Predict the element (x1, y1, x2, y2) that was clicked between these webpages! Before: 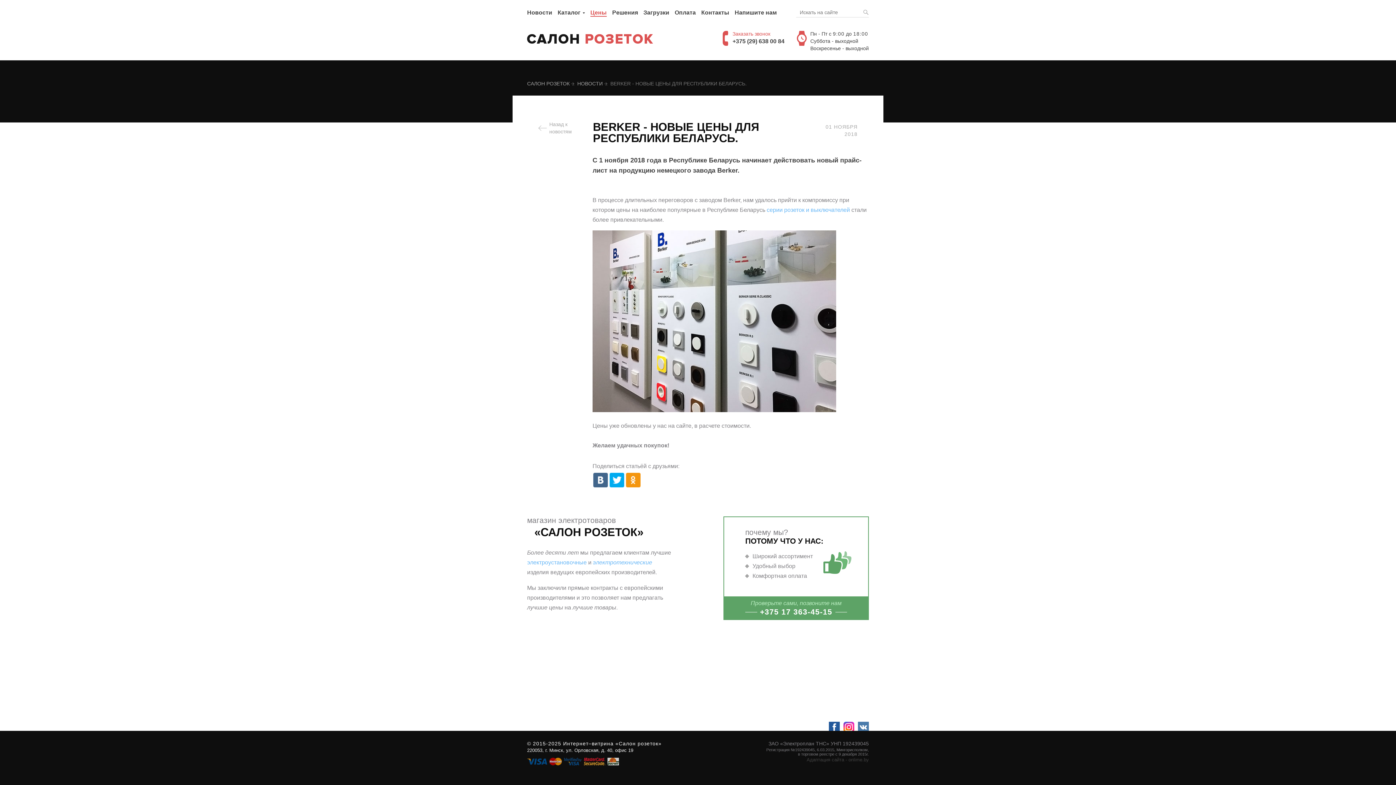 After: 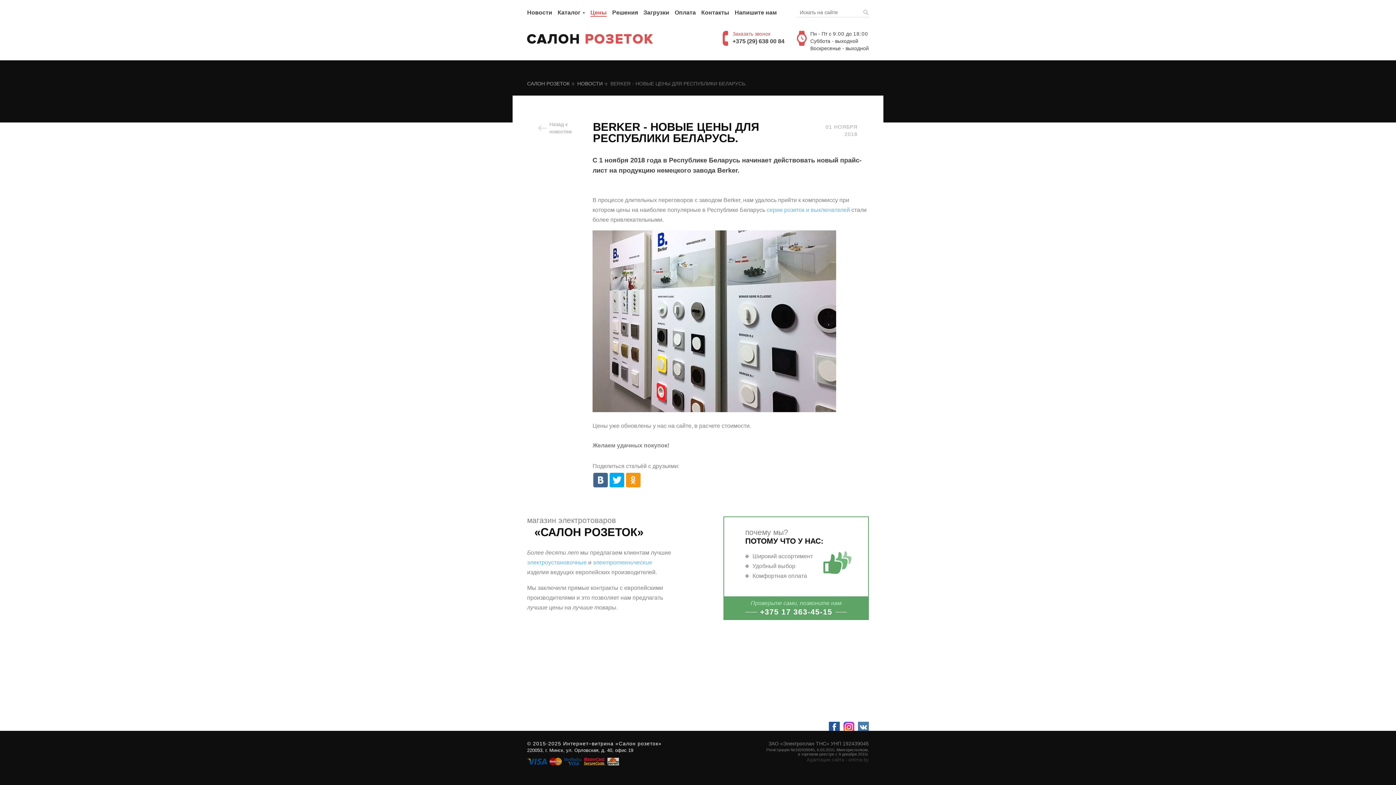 Action: bbox: (625, 471, 640, 485)